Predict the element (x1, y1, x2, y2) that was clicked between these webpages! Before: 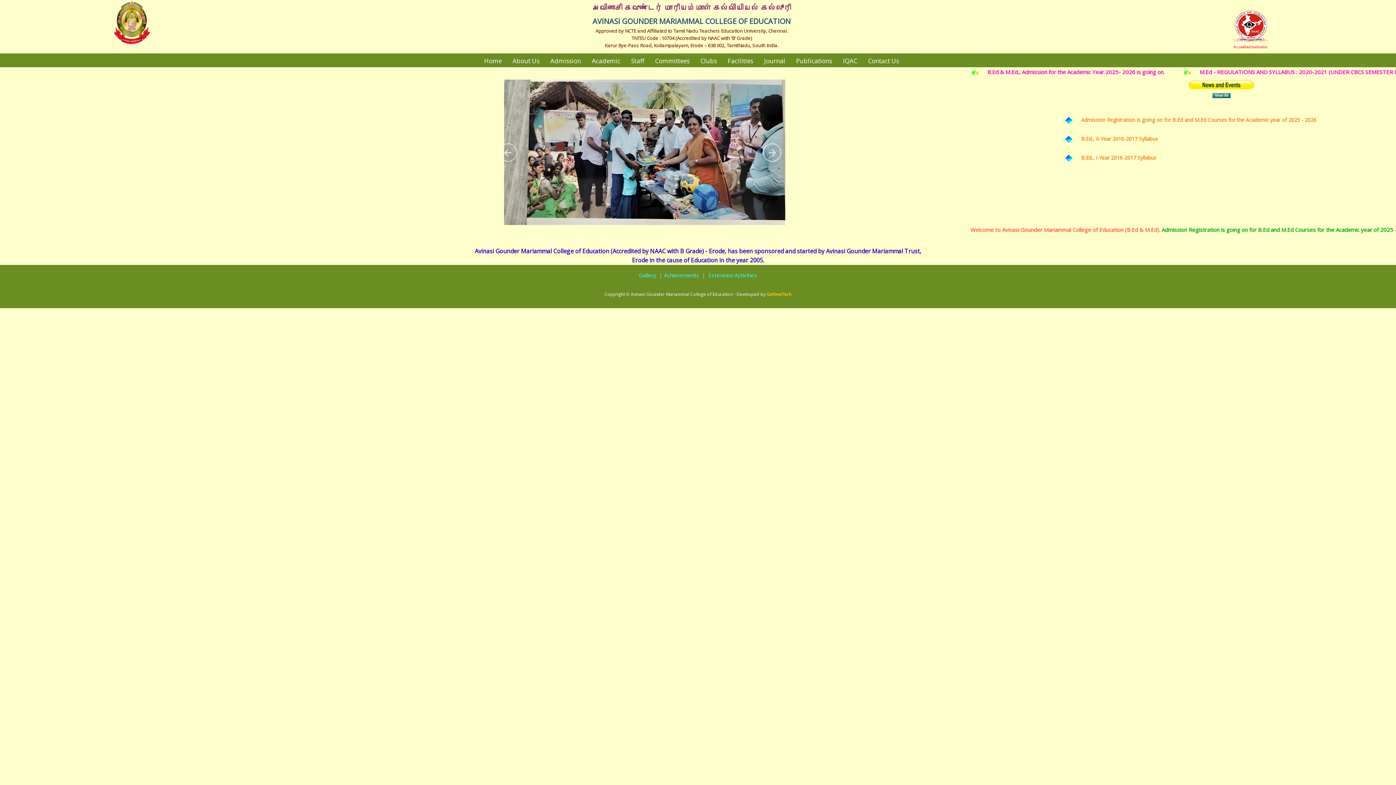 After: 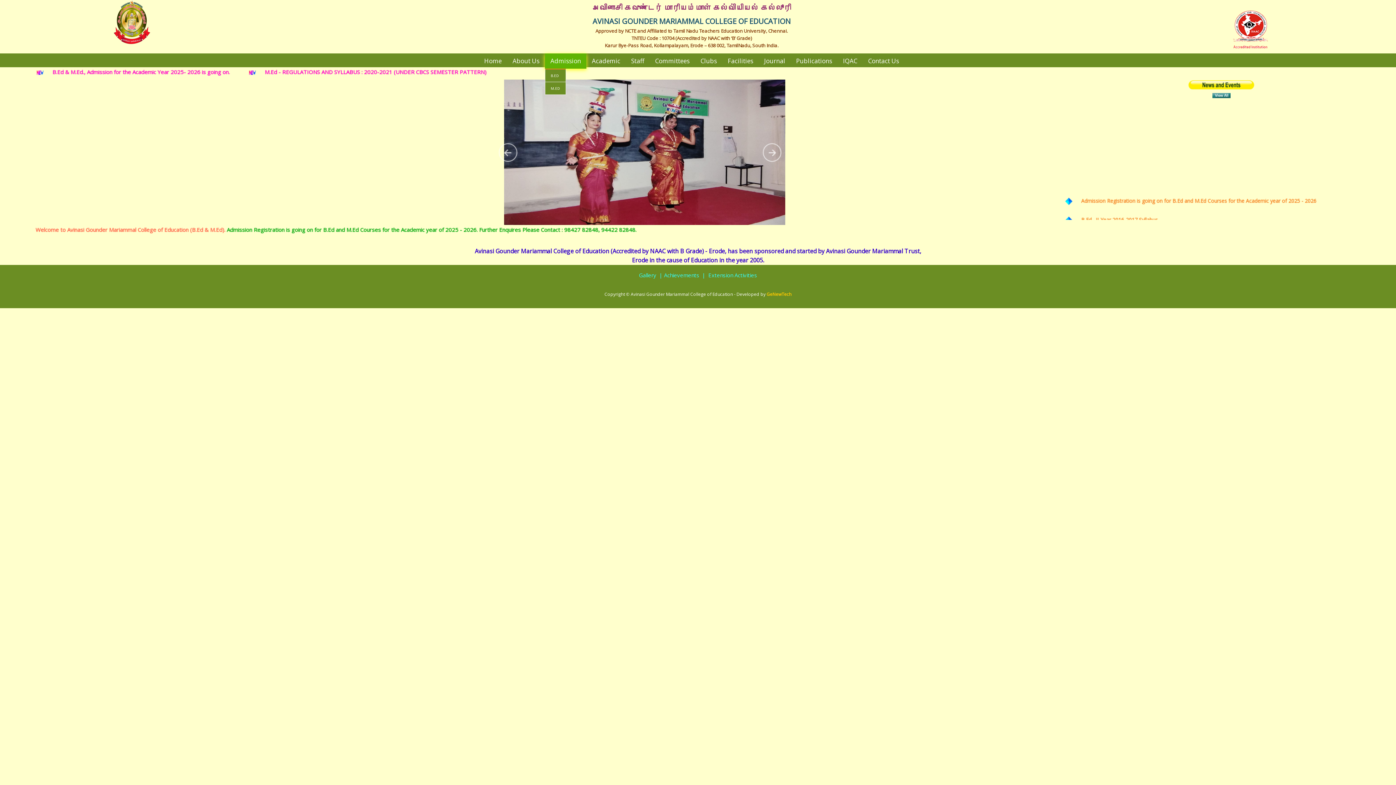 Action: label: Admission bbox: (545, 53, 586, 68)